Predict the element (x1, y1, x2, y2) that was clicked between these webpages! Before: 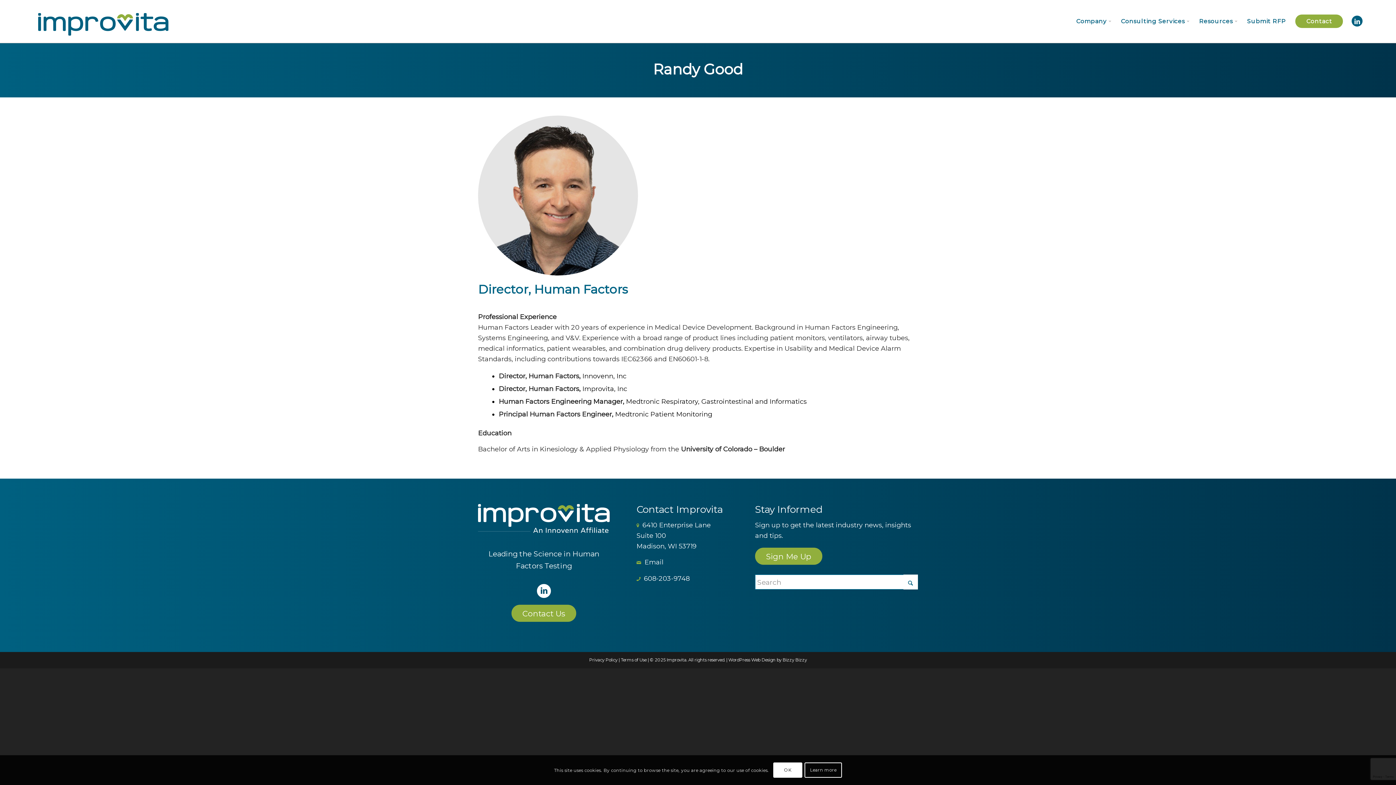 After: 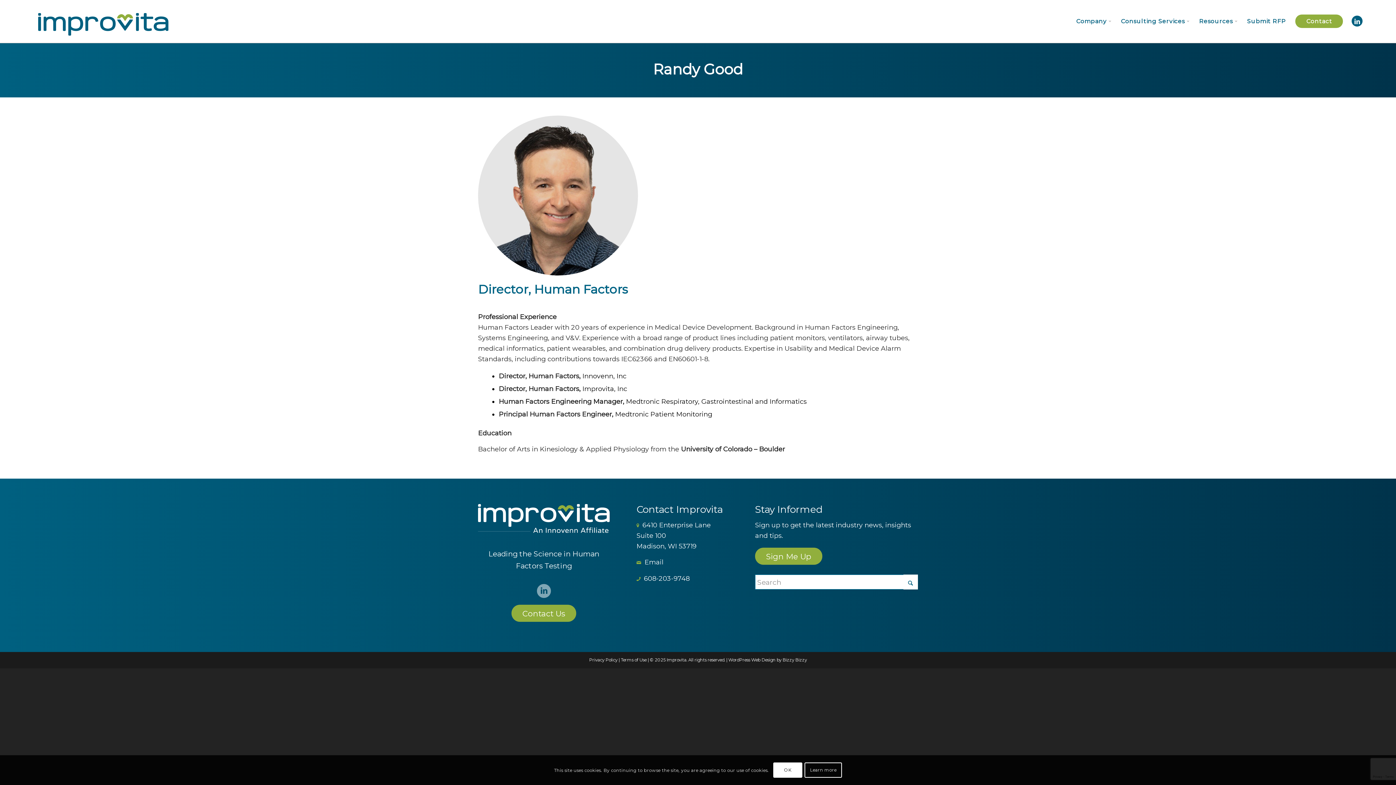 Action: bbox: (478, 584, 609, 598)